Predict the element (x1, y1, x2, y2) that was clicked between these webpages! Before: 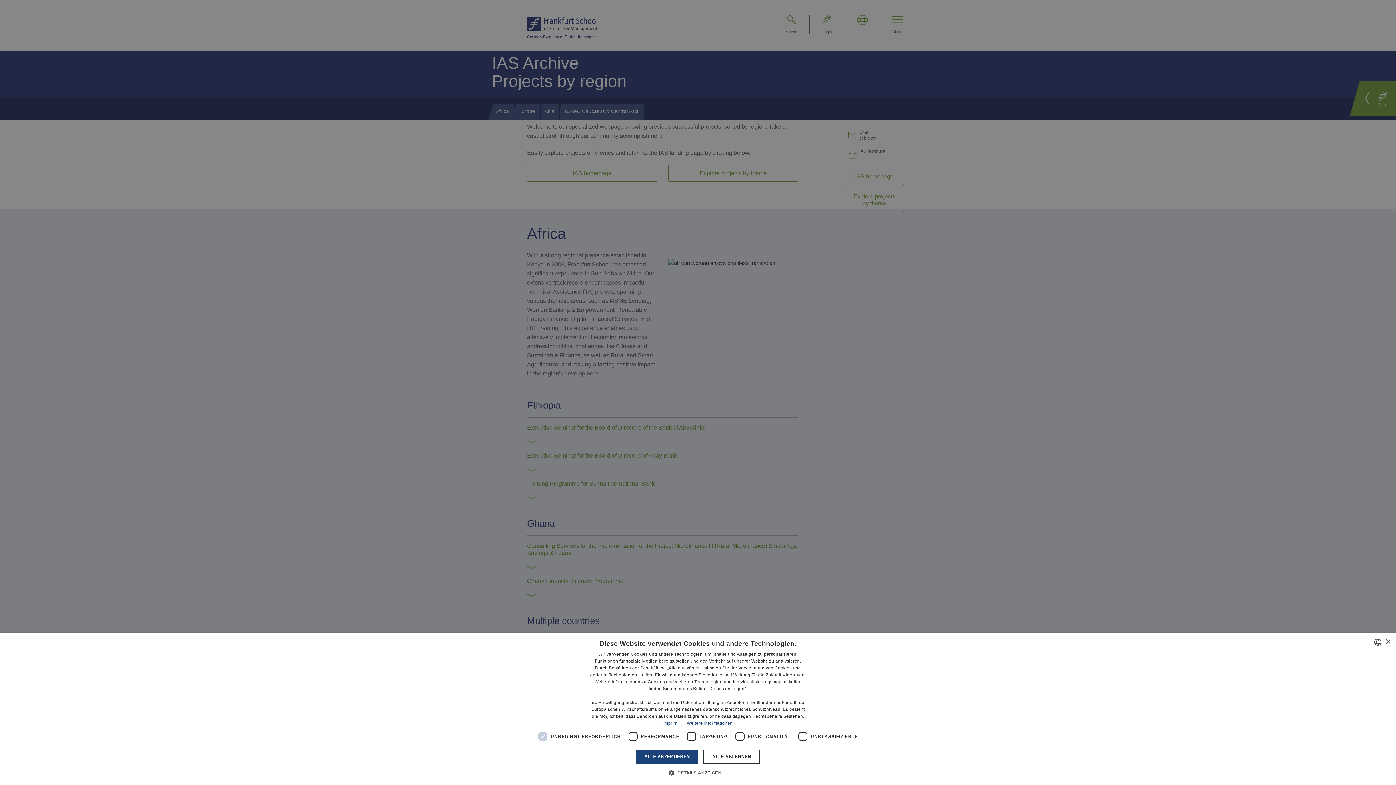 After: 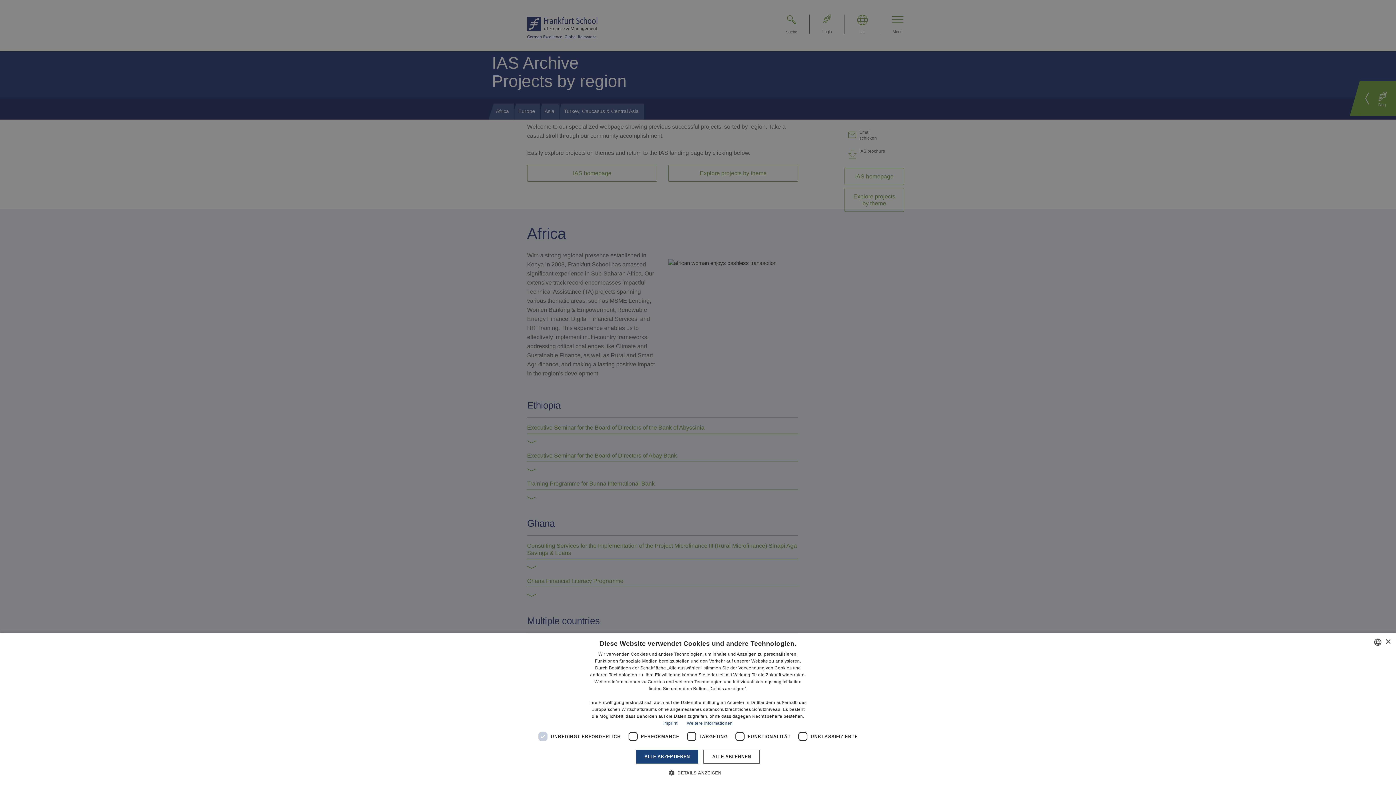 Action: bbox: (687, 721, 732, 726) label: Weitere Informationen, opens a new window